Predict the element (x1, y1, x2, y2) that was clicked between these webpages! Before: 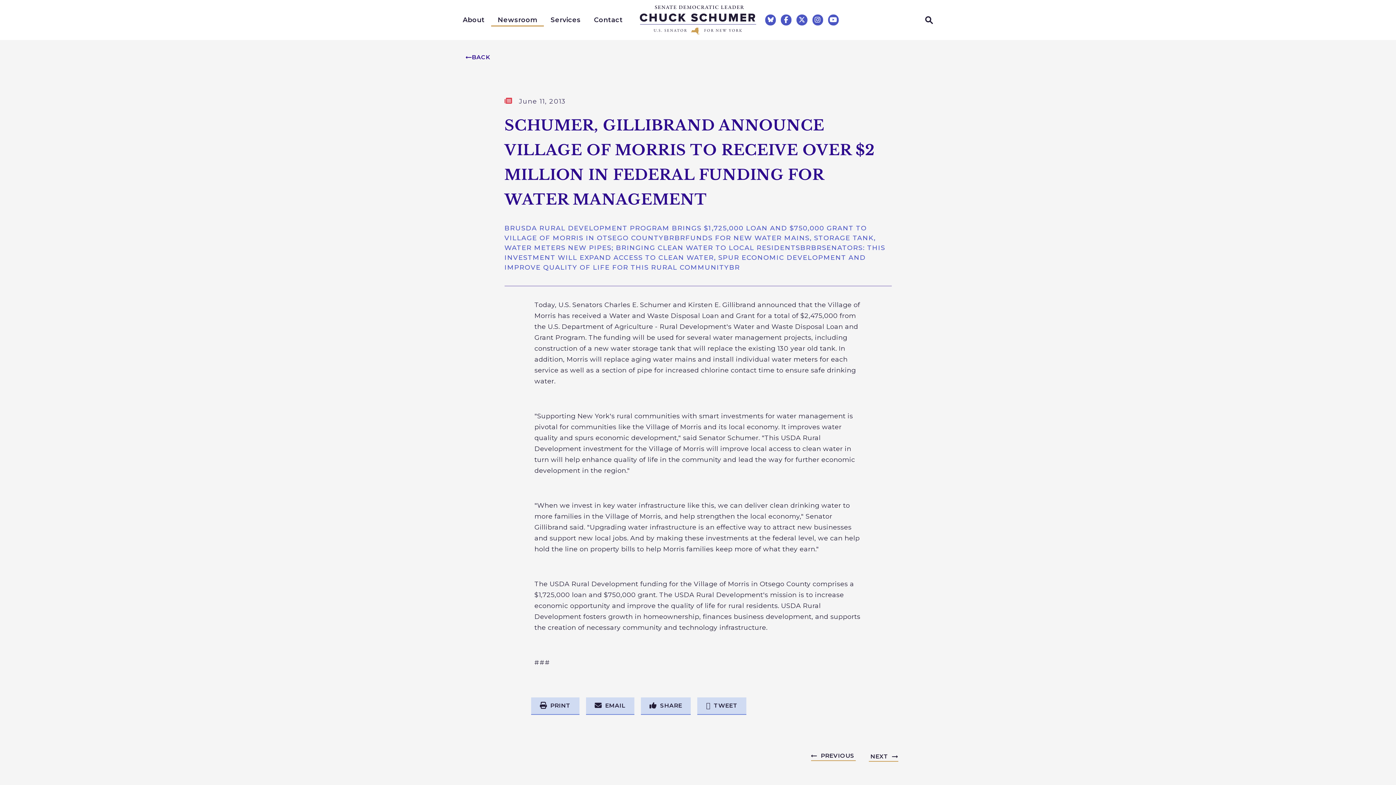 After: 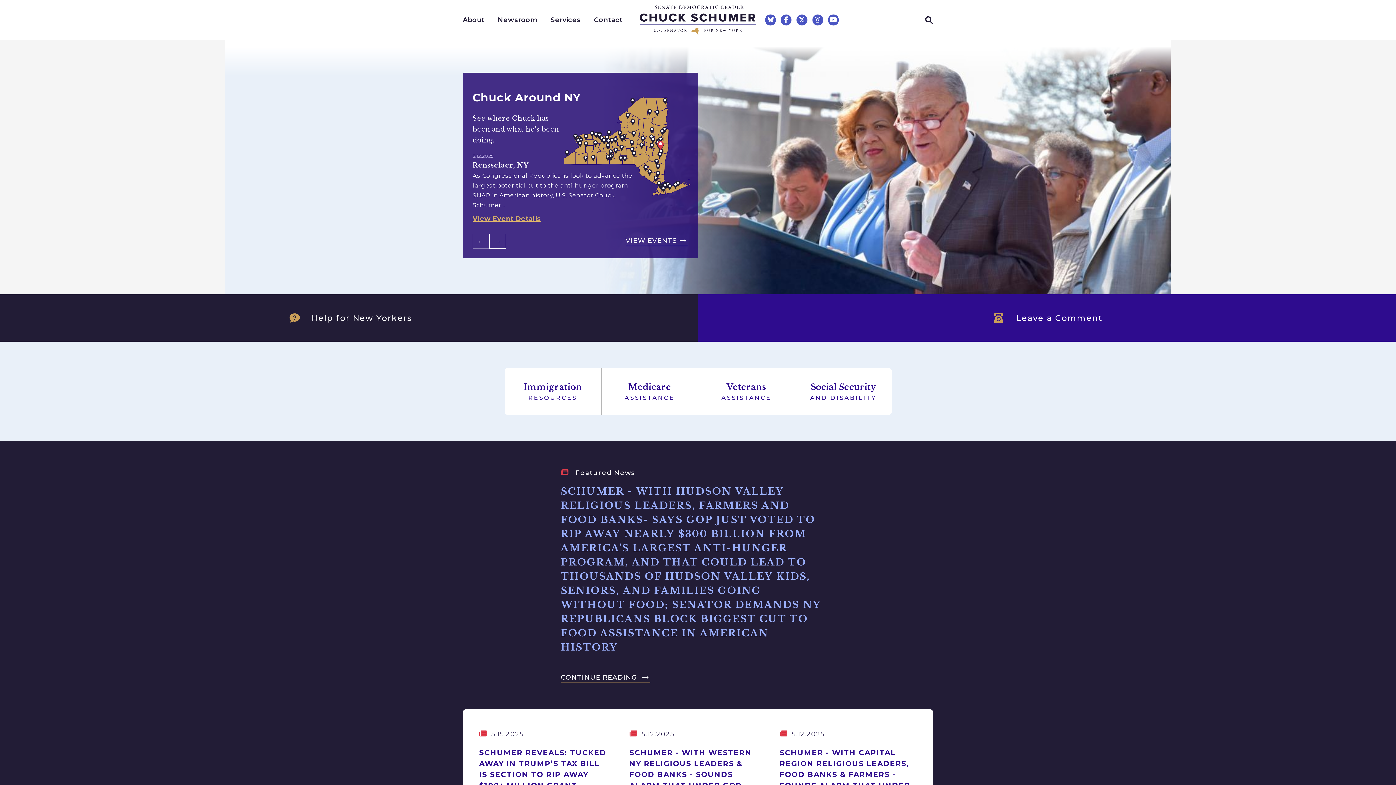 Action: bbox: (640, 5, 756, 34) label: Senator Chuck Schumer of New York Logo goes to Home Page